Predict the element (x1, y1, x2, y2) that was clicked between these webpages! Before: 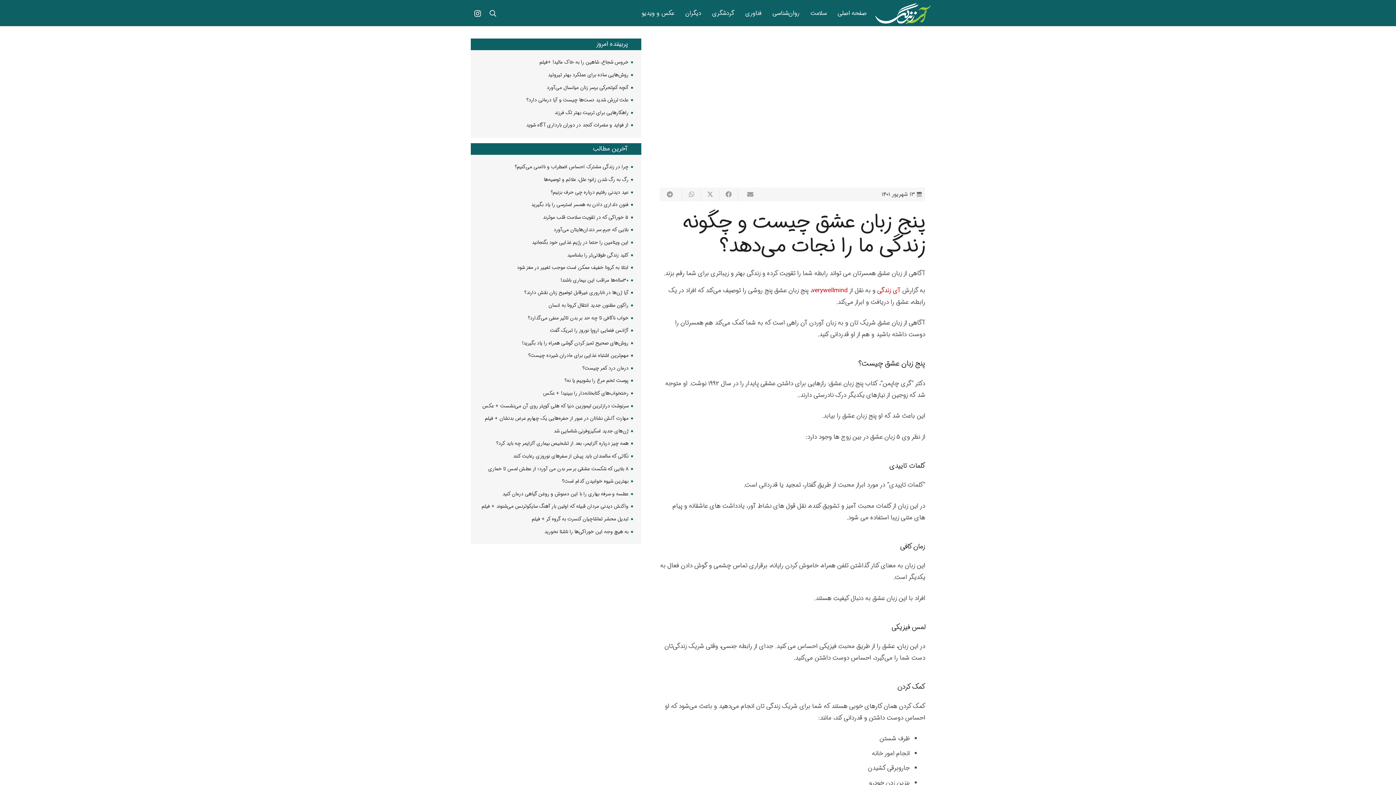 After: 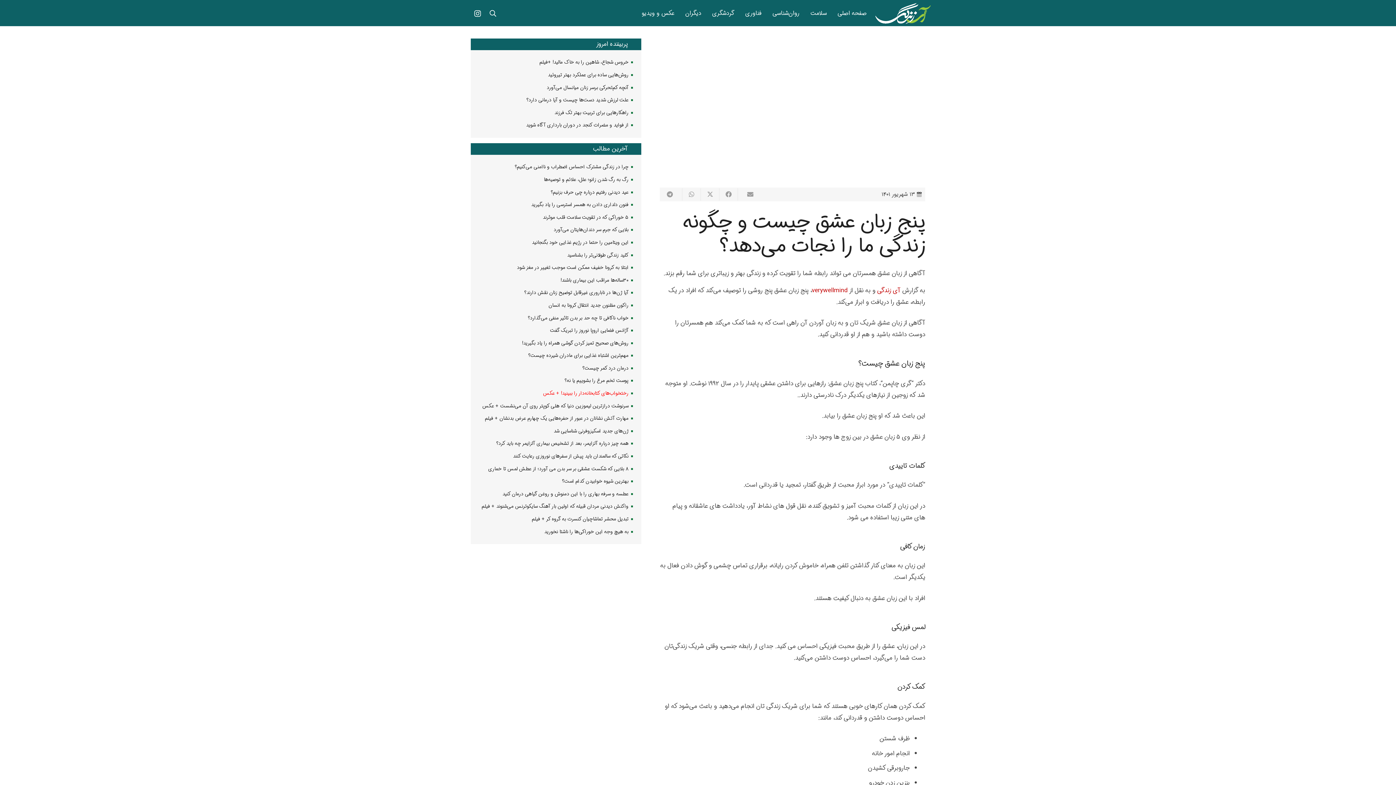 Action: bbox: (543, 389, 628, 397) label: رختخواب‌های کتابخانه‌دار را ببینید! + عکس